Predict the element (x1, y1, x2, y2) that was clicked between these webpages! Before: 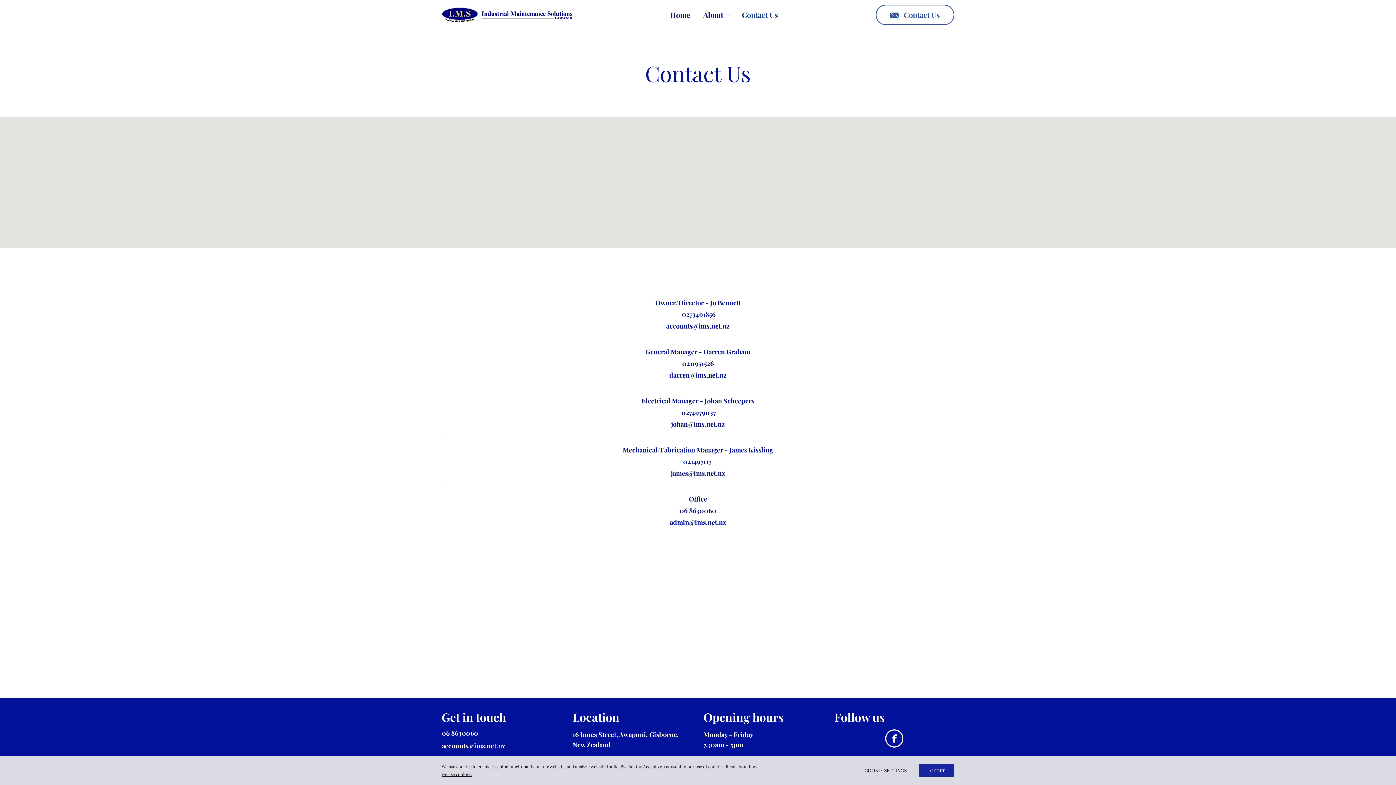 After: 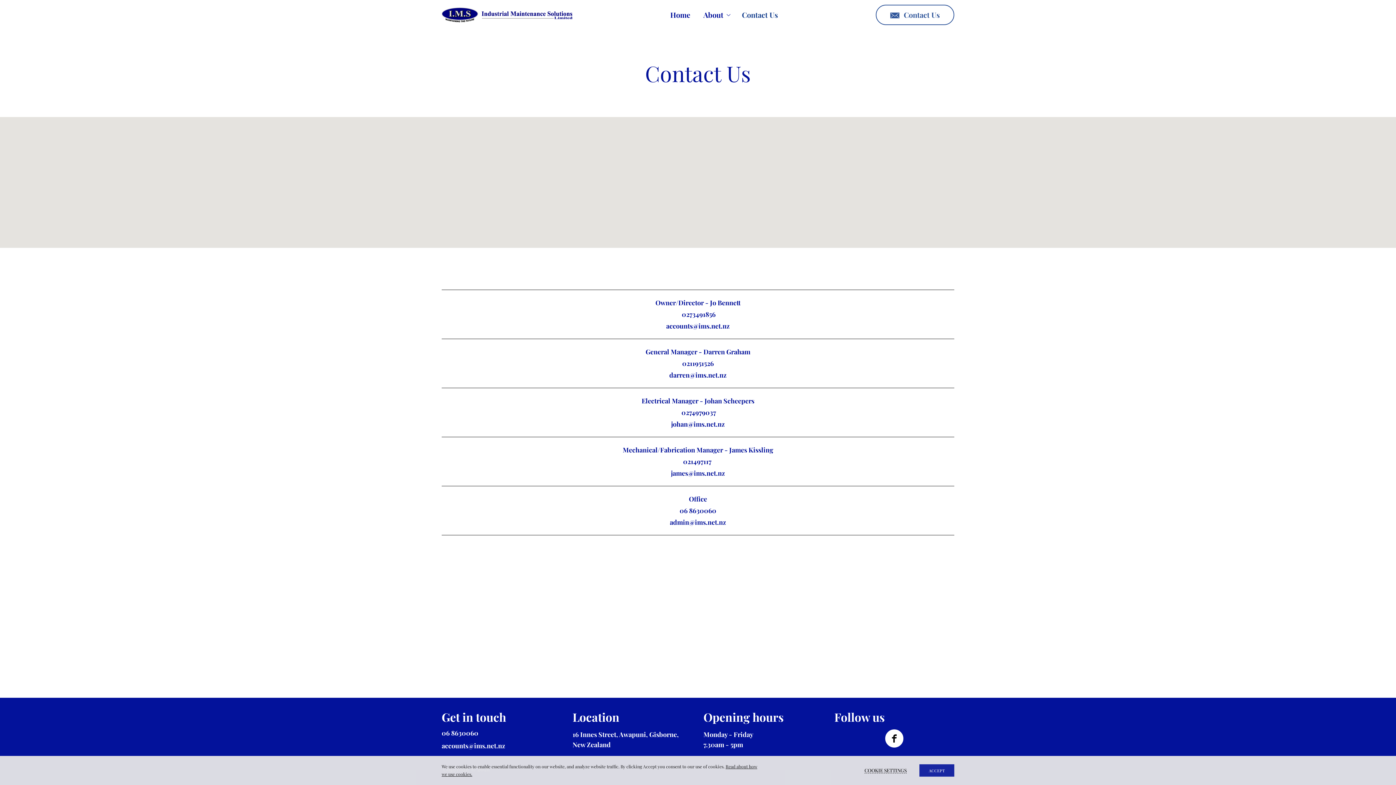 Action: bbox: (885, 729, 903, 748)